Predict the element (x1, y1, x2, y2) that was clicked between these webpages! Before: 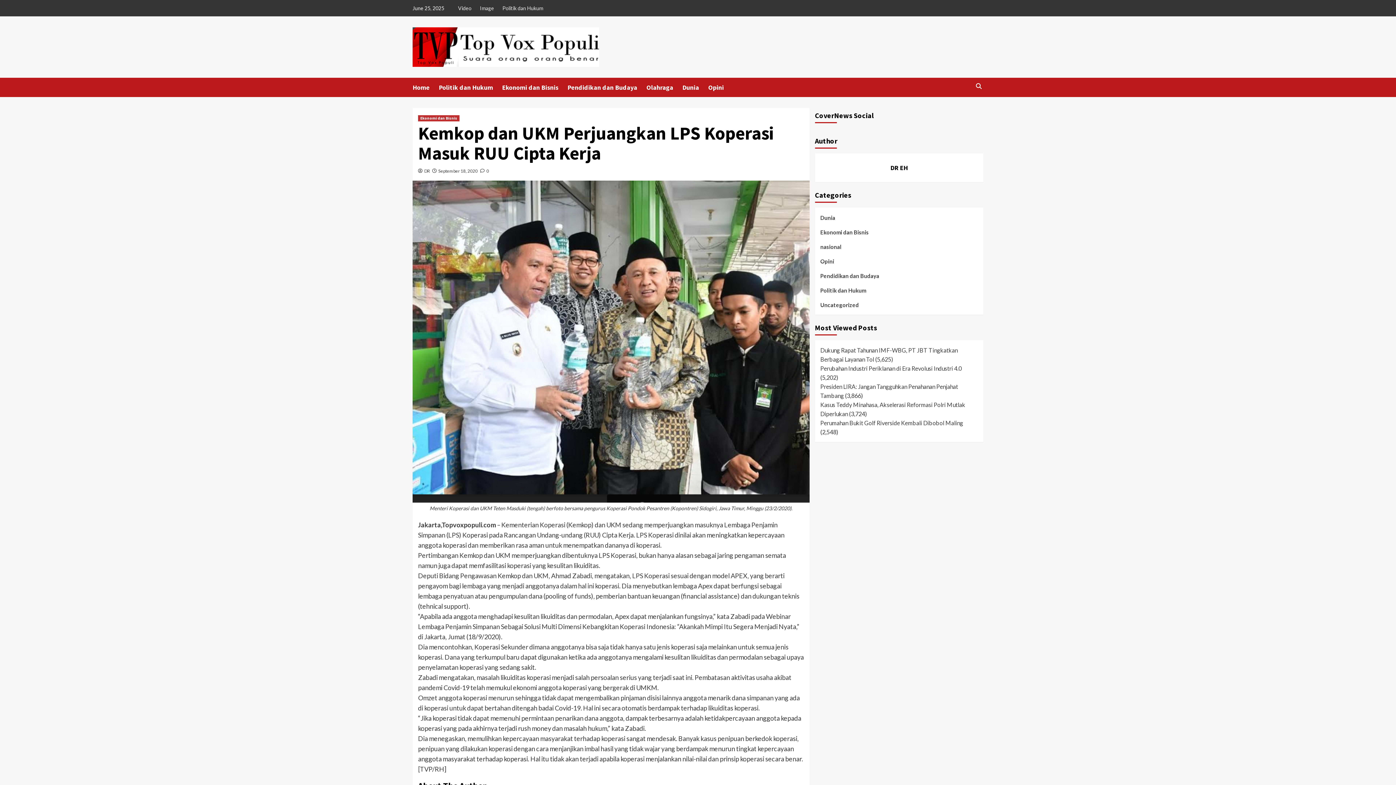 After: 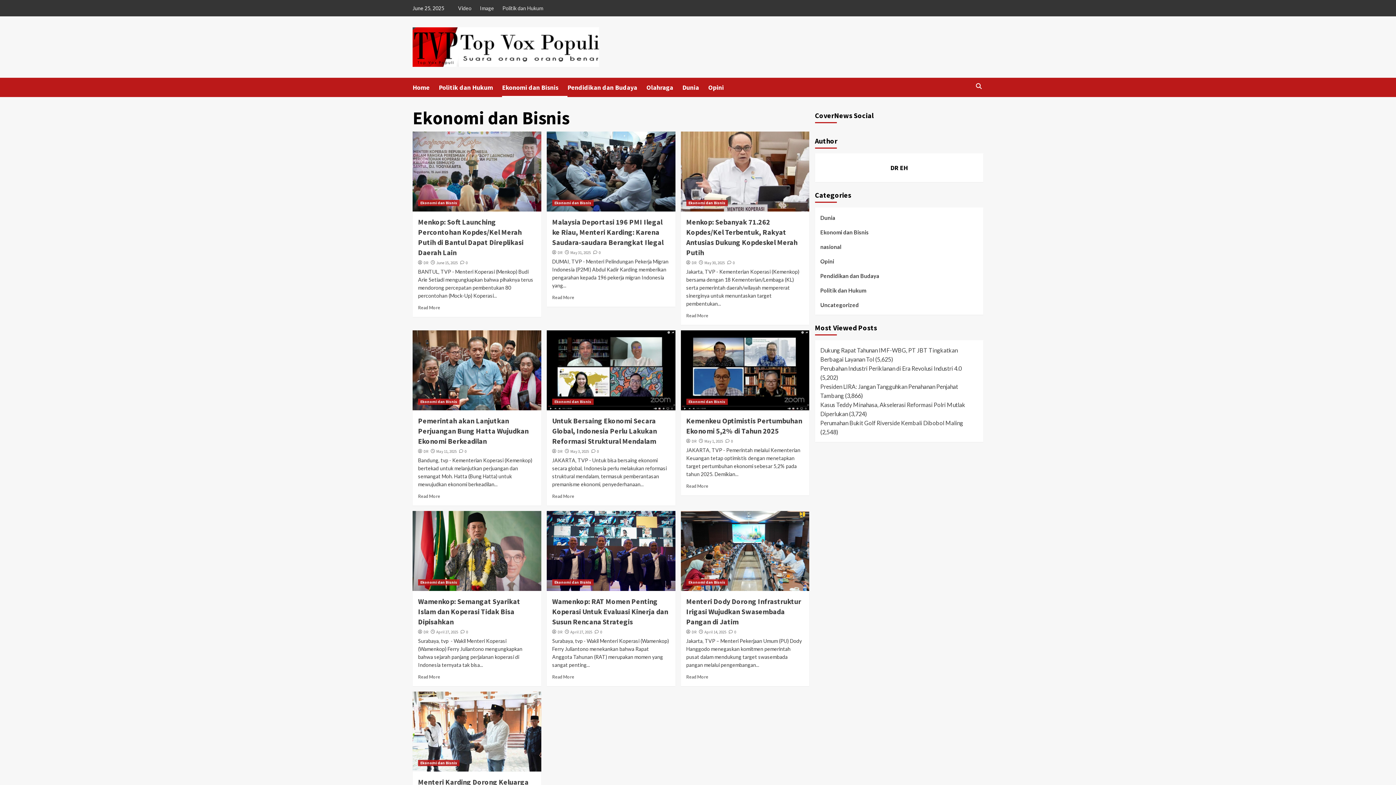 Action: bbox: (418, 115, 459, 121) label: Ekonomi dan Bisnis